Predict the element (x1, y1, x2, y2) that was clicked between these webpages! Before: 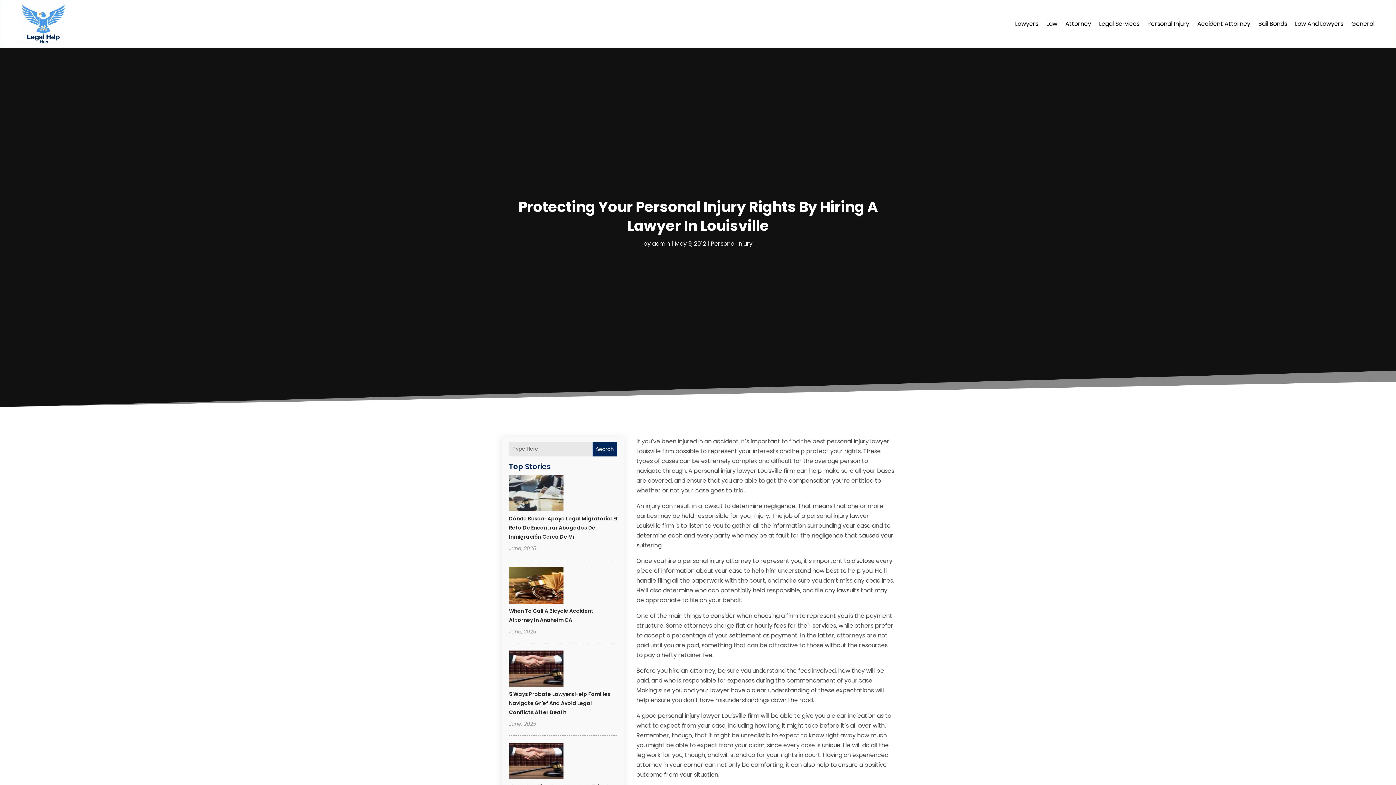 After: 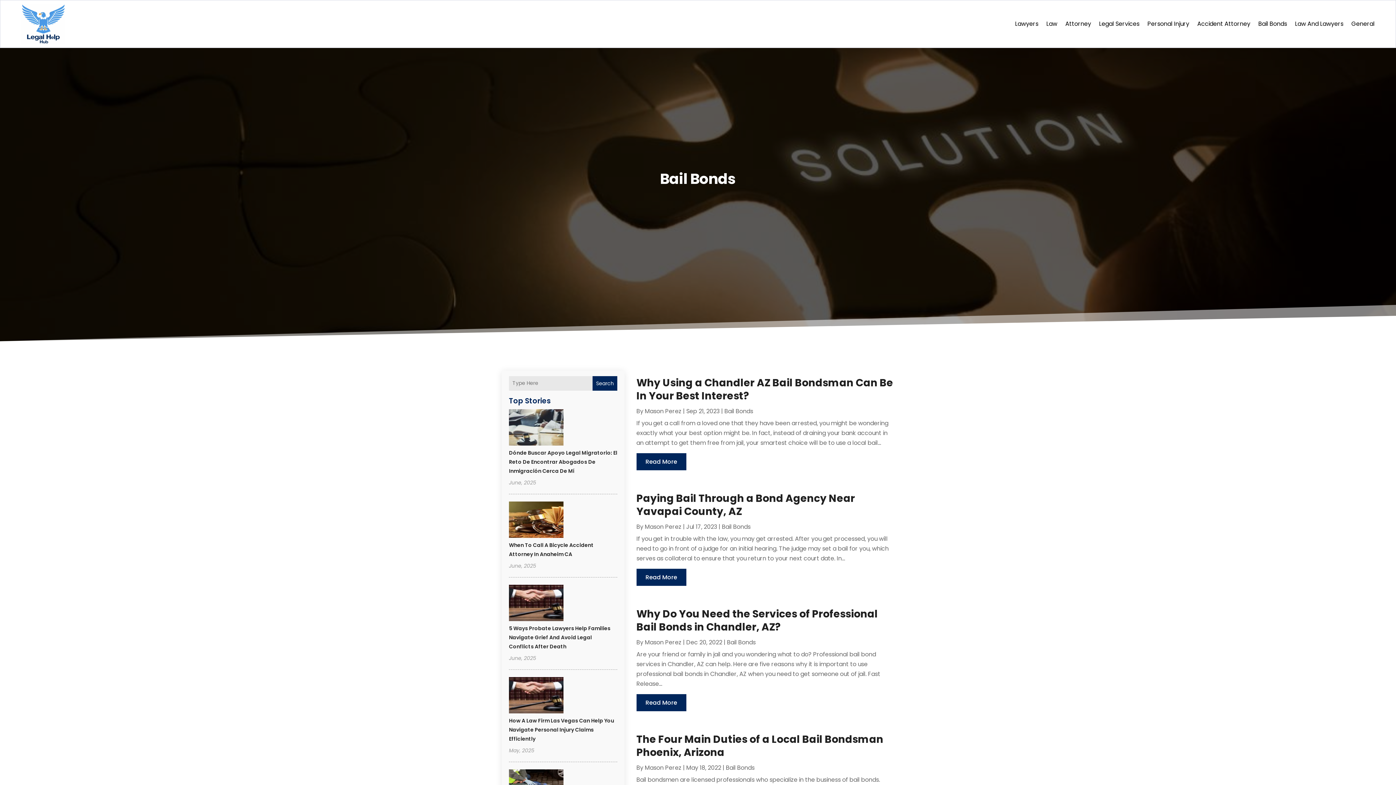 Action: bbox: (1258, 4, 1287, 43) label: Bail Bonds